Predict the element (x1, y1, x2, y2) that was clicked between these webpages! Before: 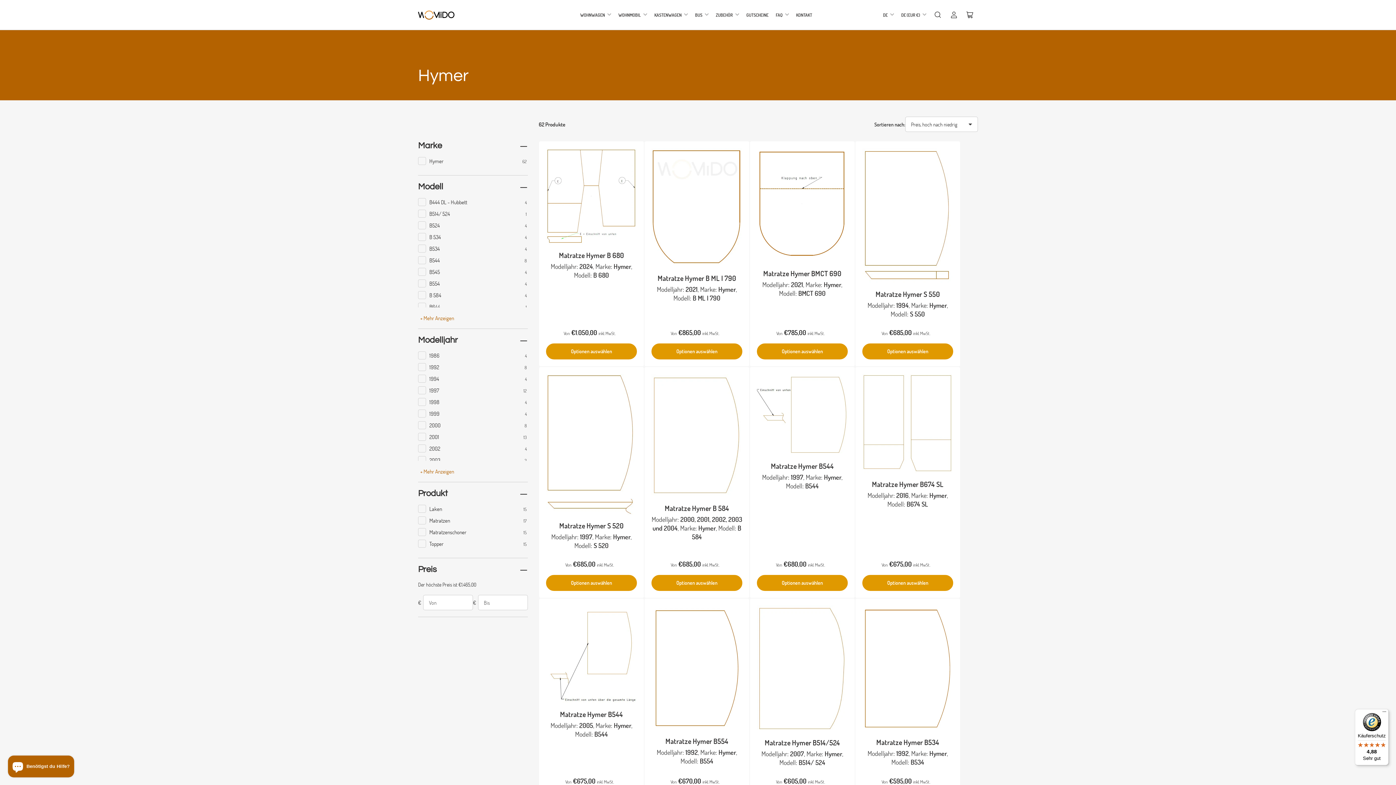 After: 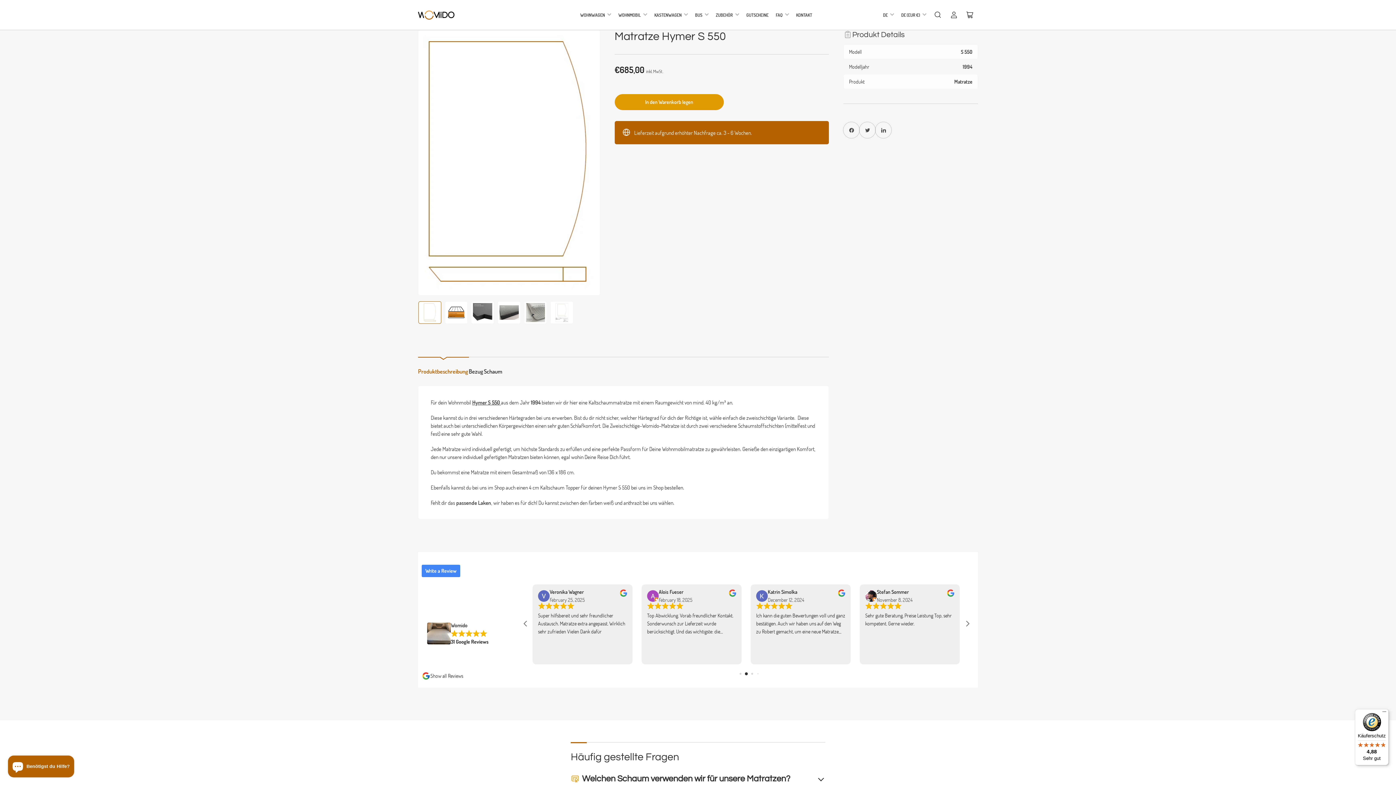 Action: bbox: (875, 289, 940, 298) label: Matratze Hymer S 550